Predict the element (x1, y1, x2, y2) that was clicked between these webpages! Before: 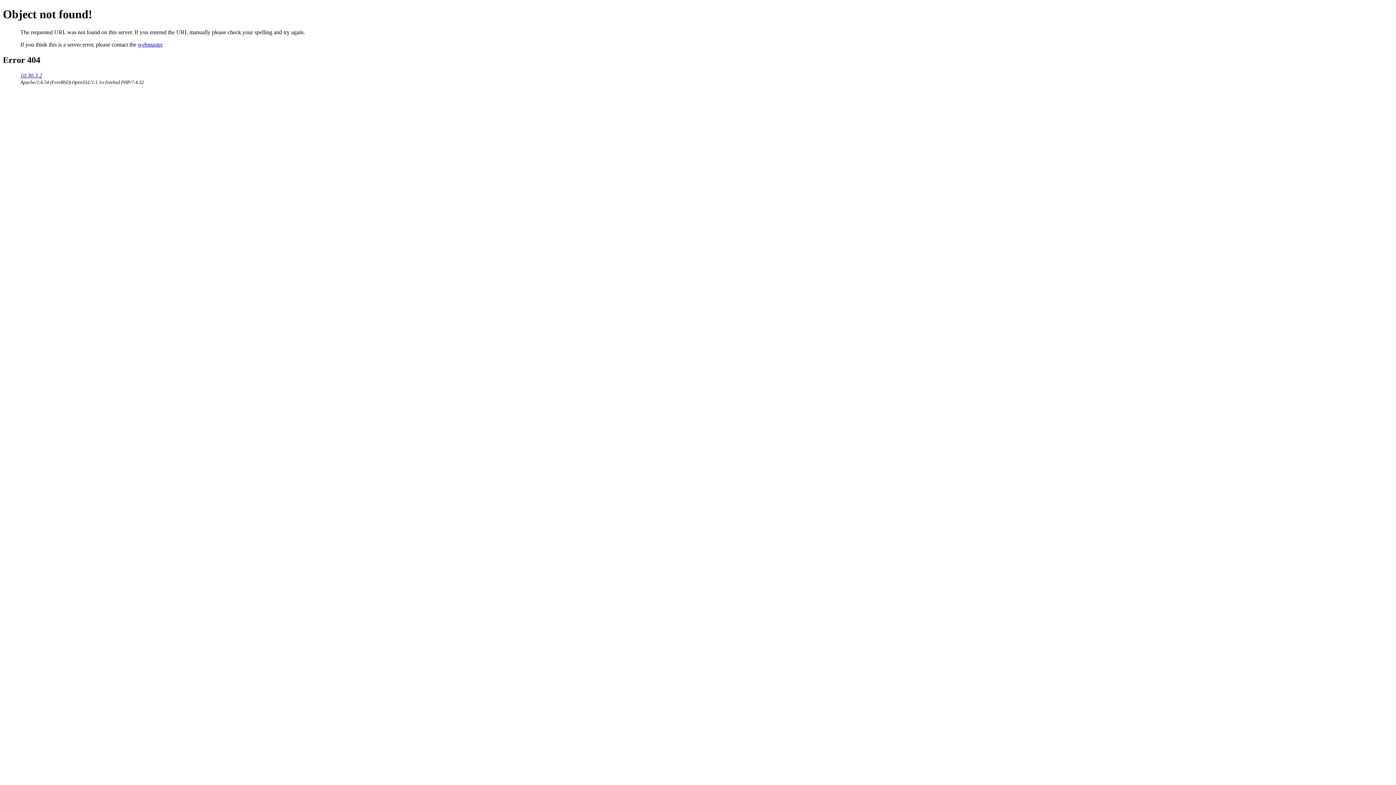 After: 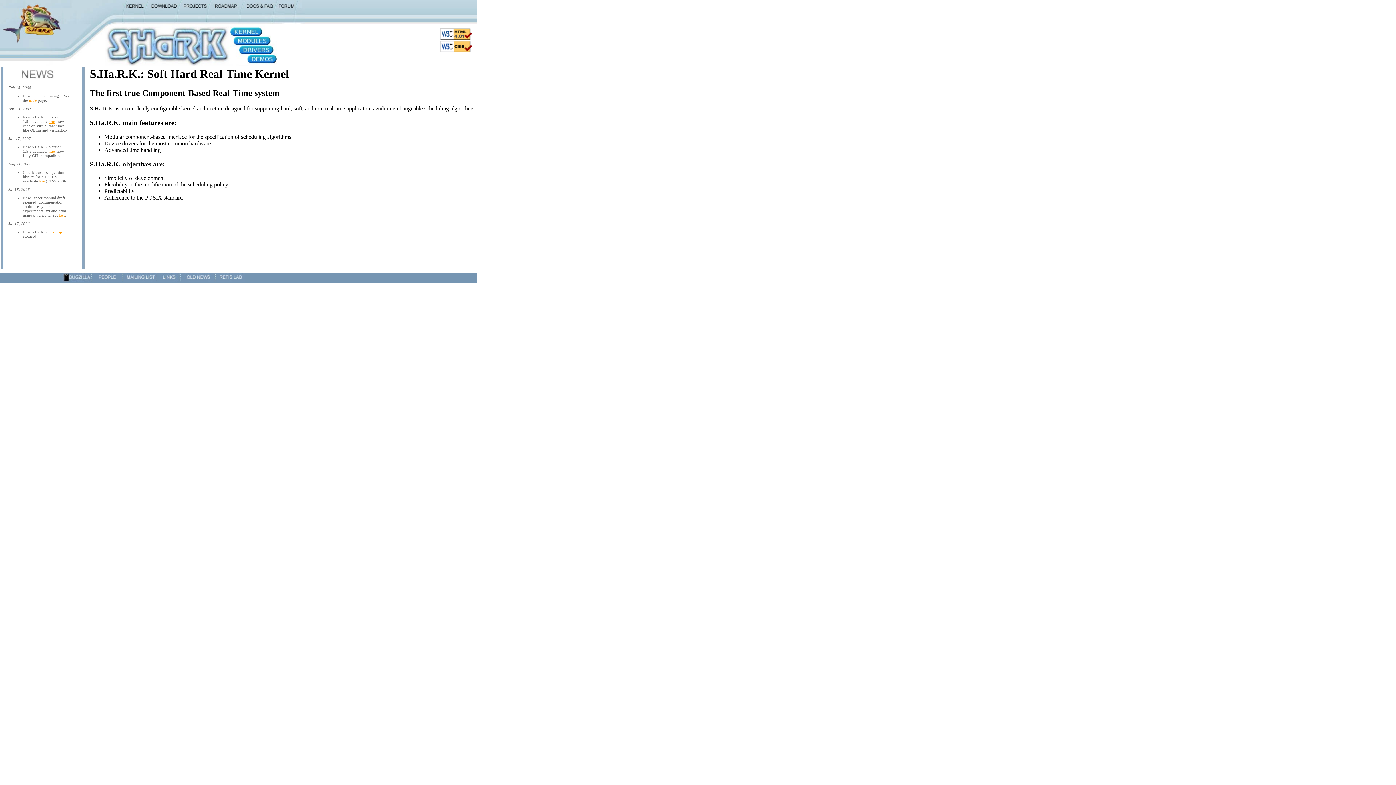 Action: label: 10.30.3.2 bbox: (20, 72, 42, 78)